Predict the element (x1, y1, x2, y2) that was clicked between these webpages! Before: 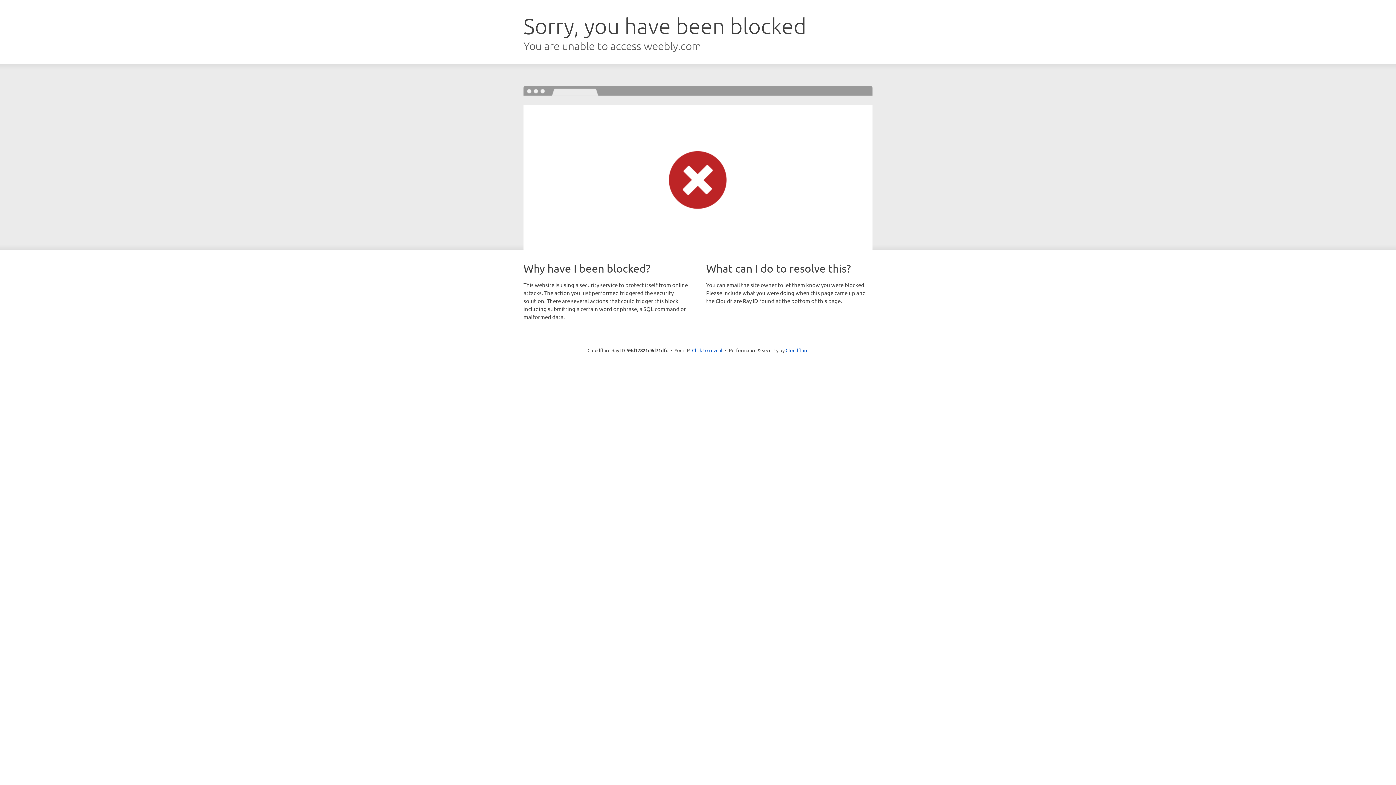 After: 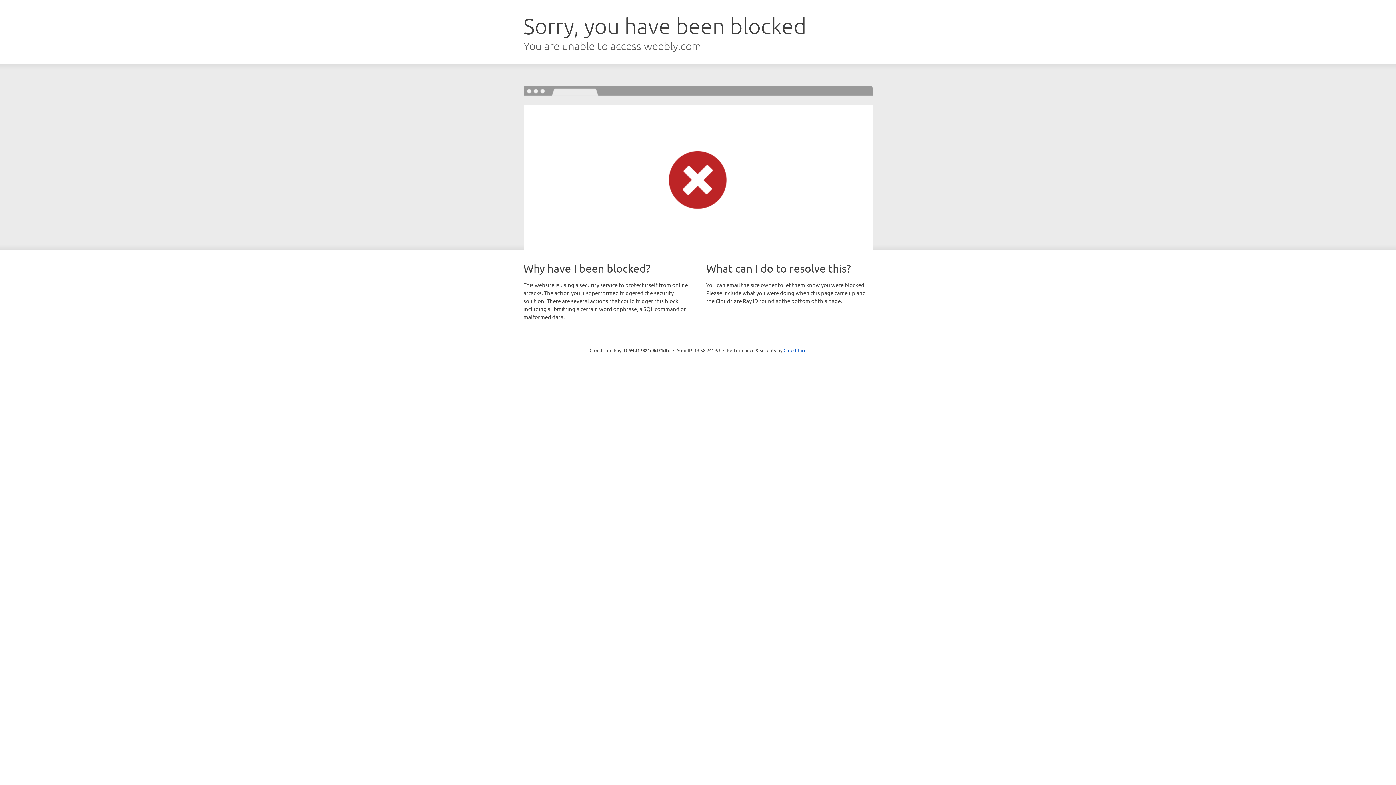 Action: bbox: (692, 346, 722, 353) label: Click to reveal